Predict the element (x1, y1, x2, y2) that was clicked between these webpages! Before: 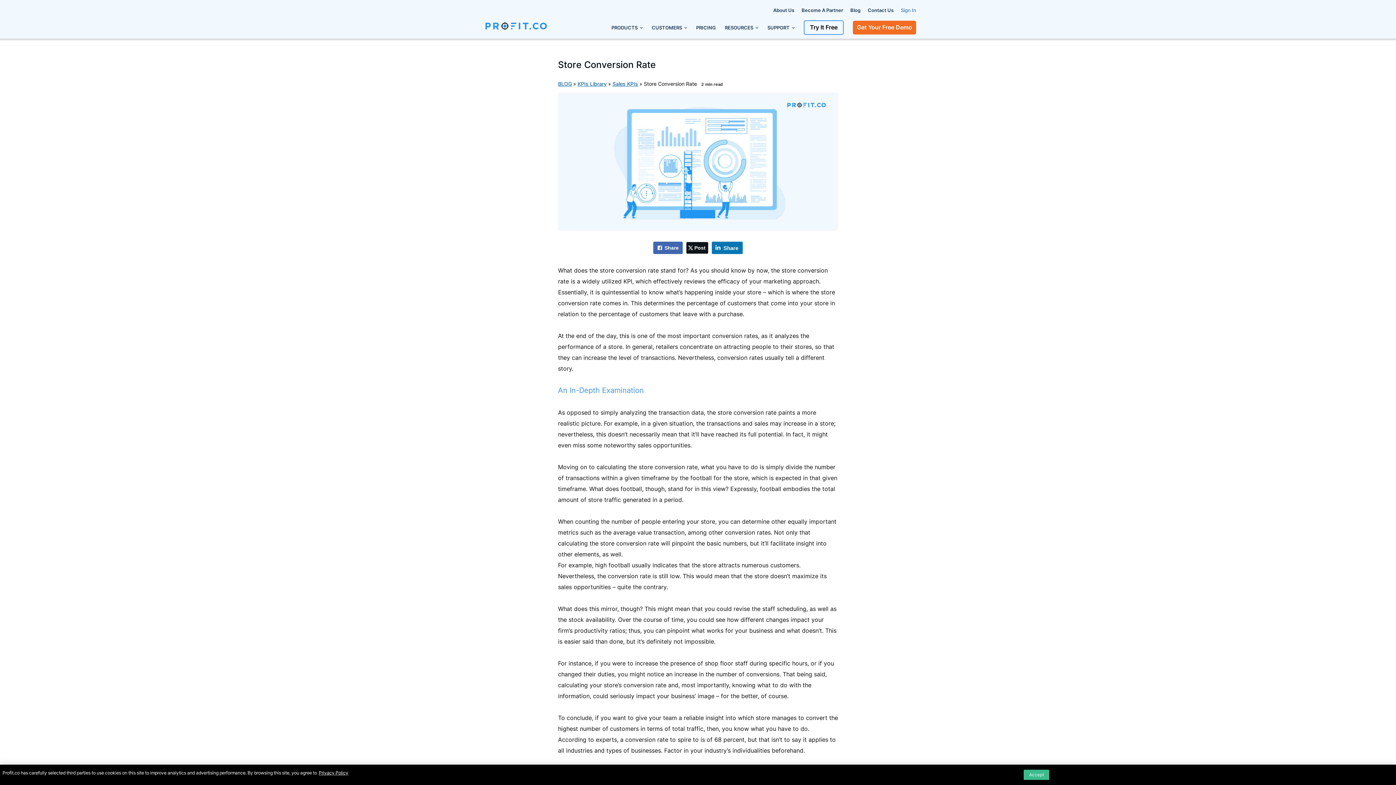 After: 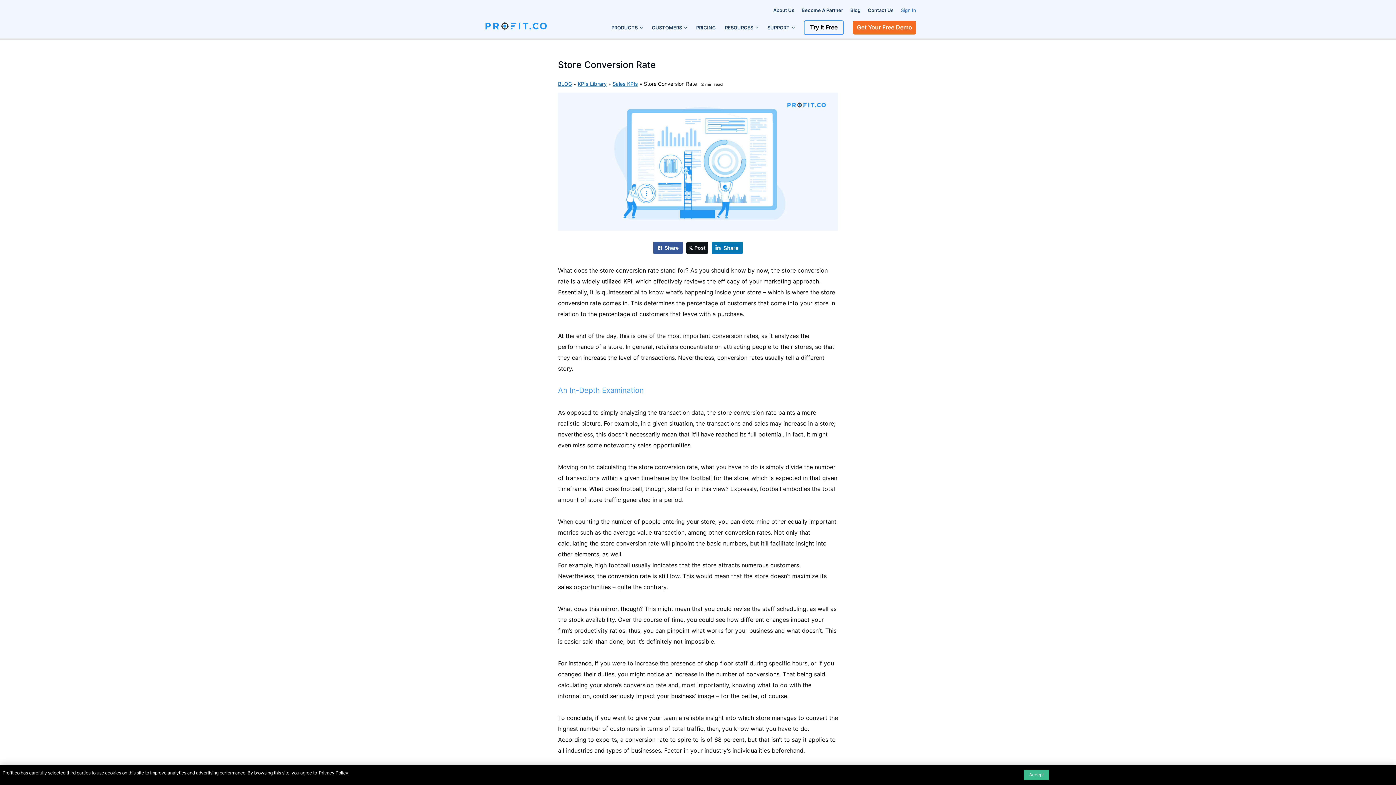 Action: bbox: (653, 241, 682, 254) label: Facebook Share